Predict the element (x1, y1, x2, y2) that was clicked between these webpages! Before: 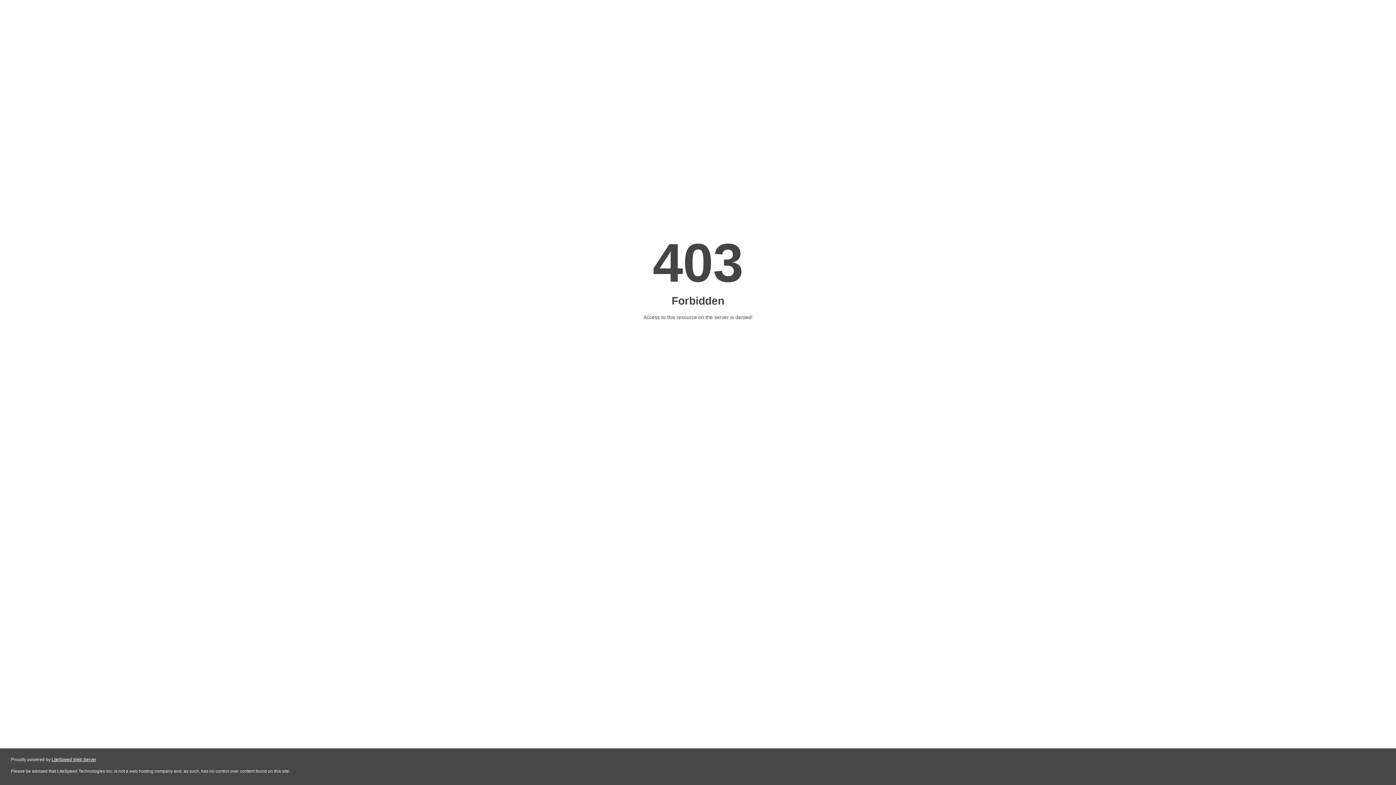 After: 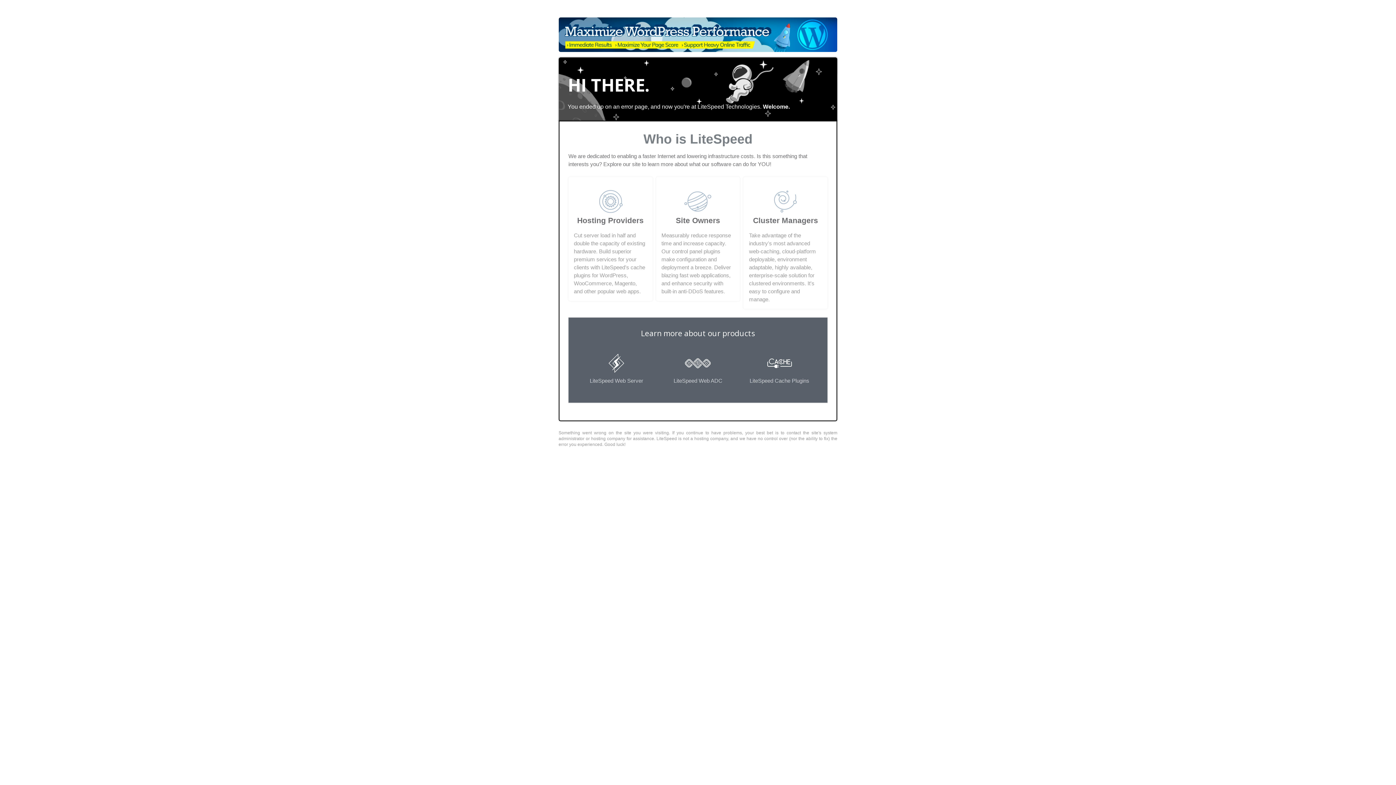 Action: bbox: (51, 757, 96, 762) label: LiteSpeed Web Server